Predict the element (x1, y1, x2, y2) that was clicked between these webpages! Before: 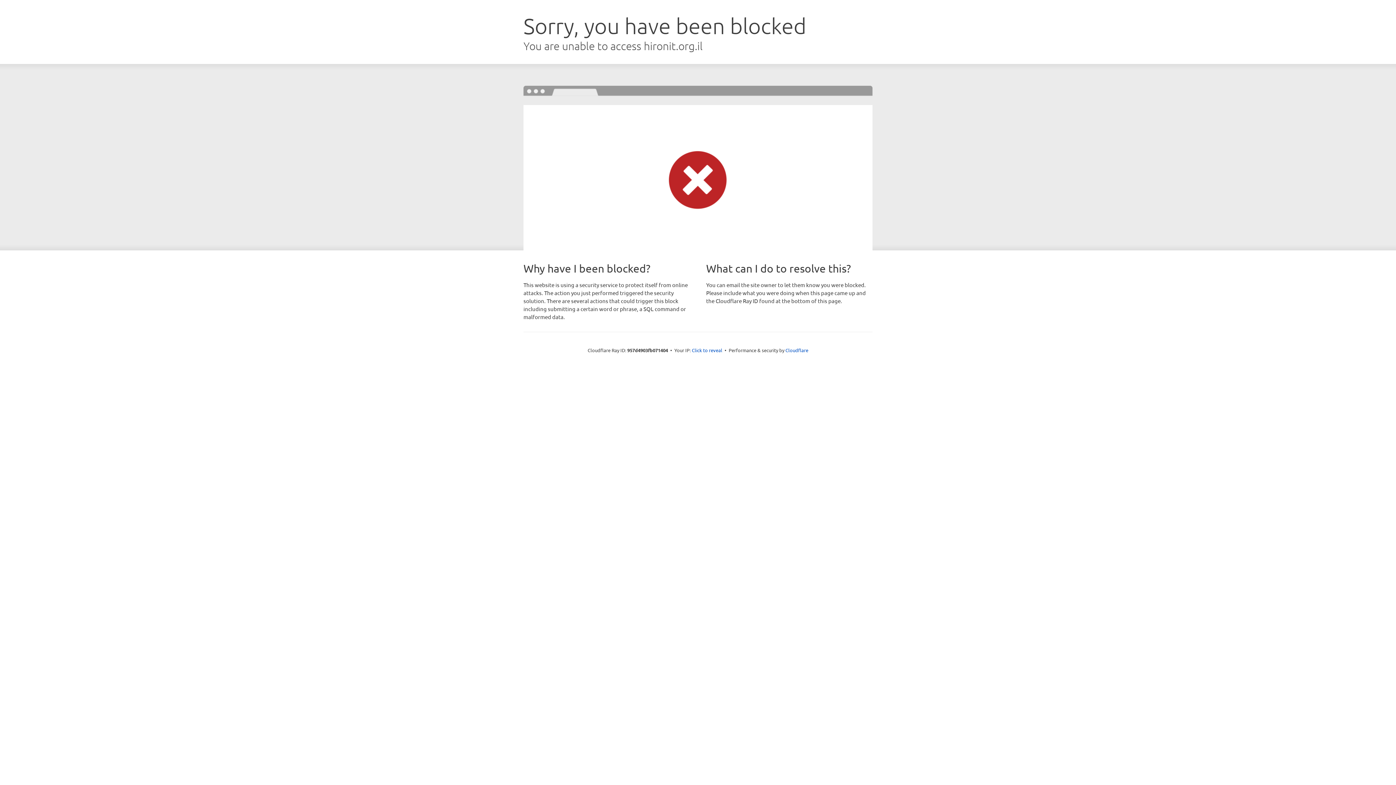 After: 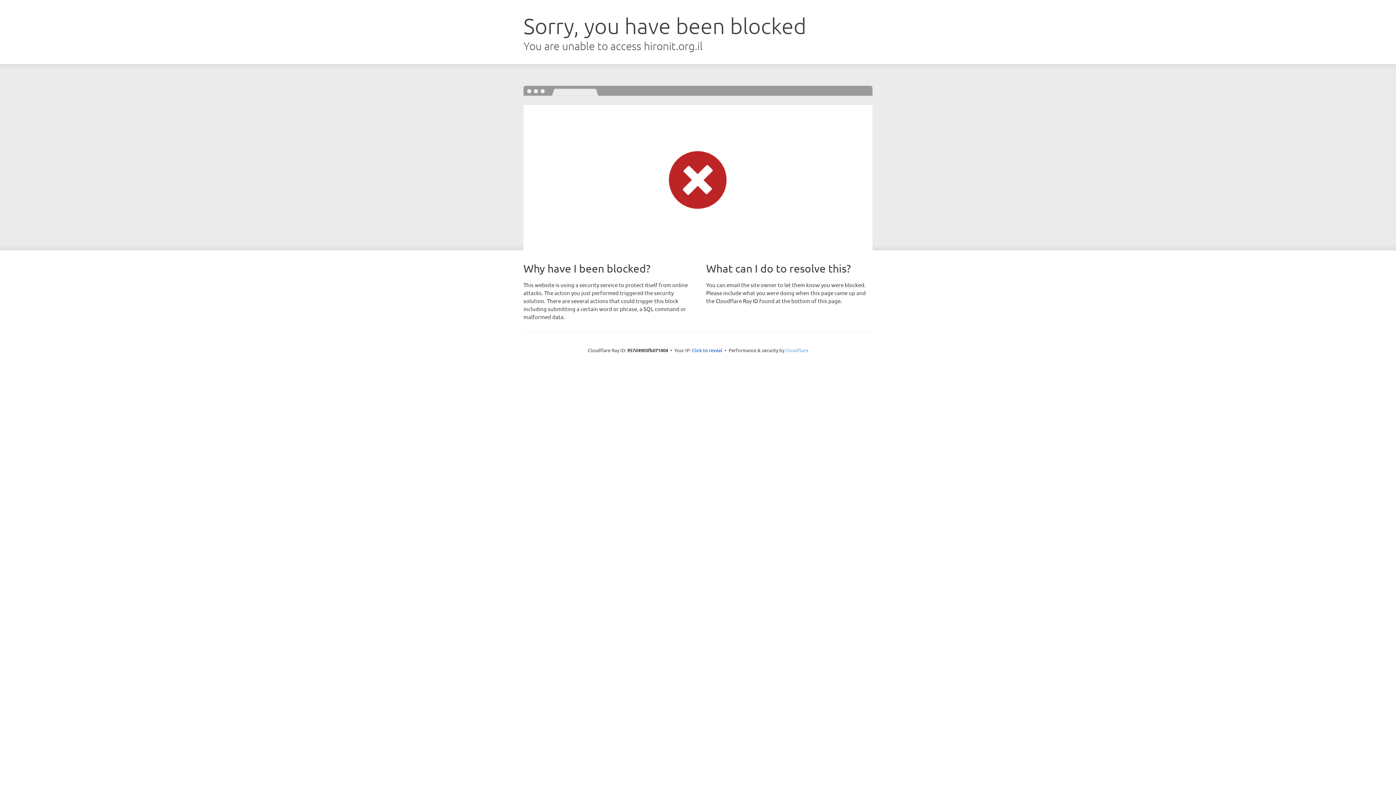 Action: label: Cloudflare bbox: (785, 347, 808, 353)